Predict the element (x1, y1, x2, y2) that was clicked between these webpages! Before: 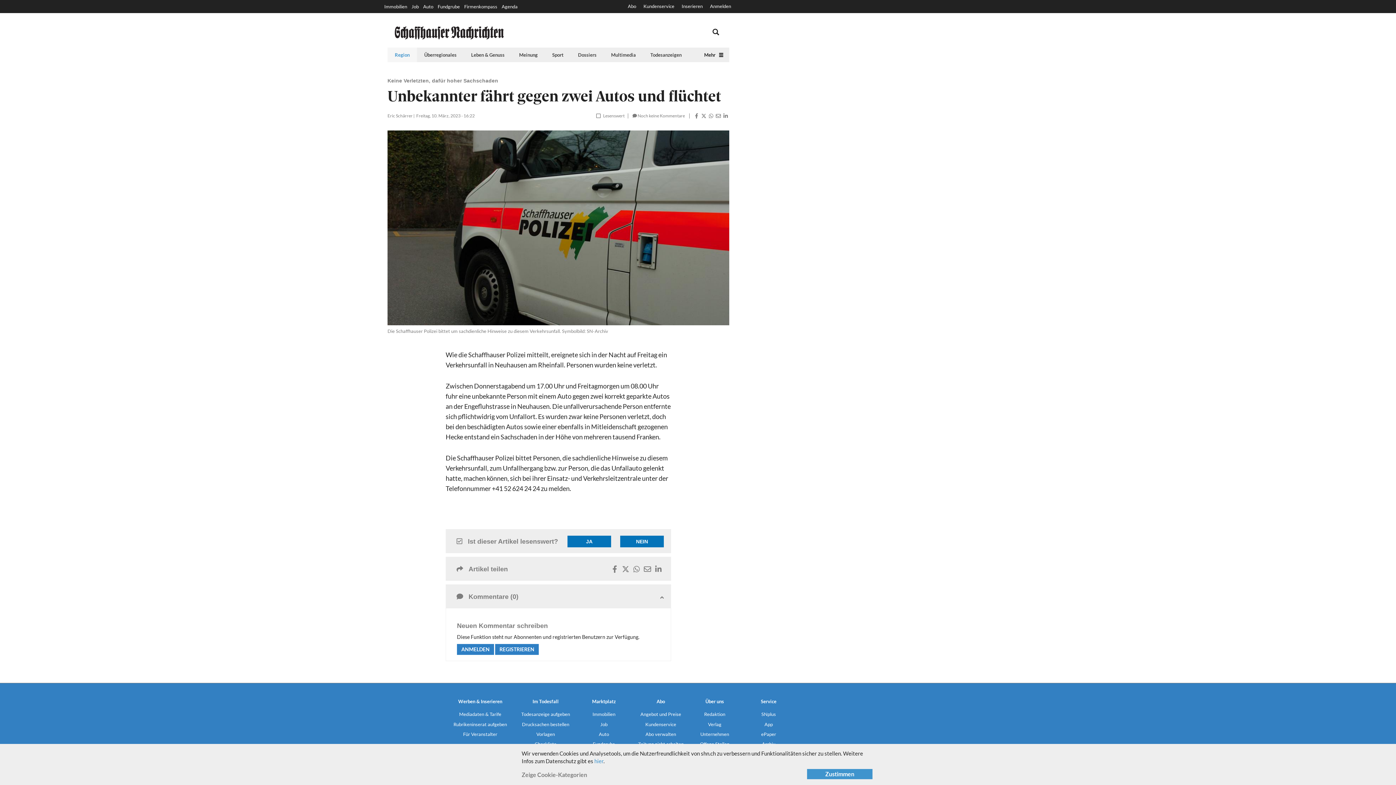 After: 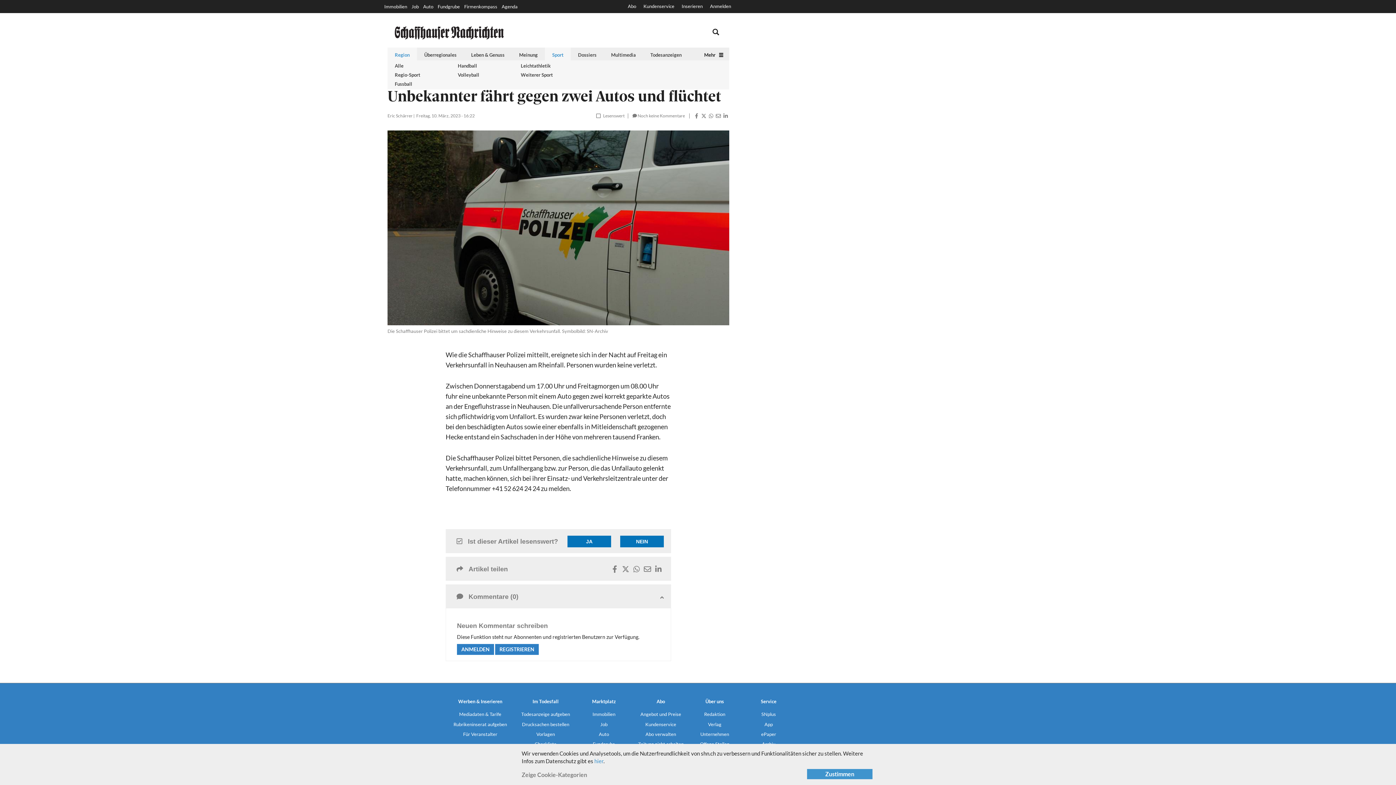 Action: label: Sport bbox: (545, 47, 570, 62)